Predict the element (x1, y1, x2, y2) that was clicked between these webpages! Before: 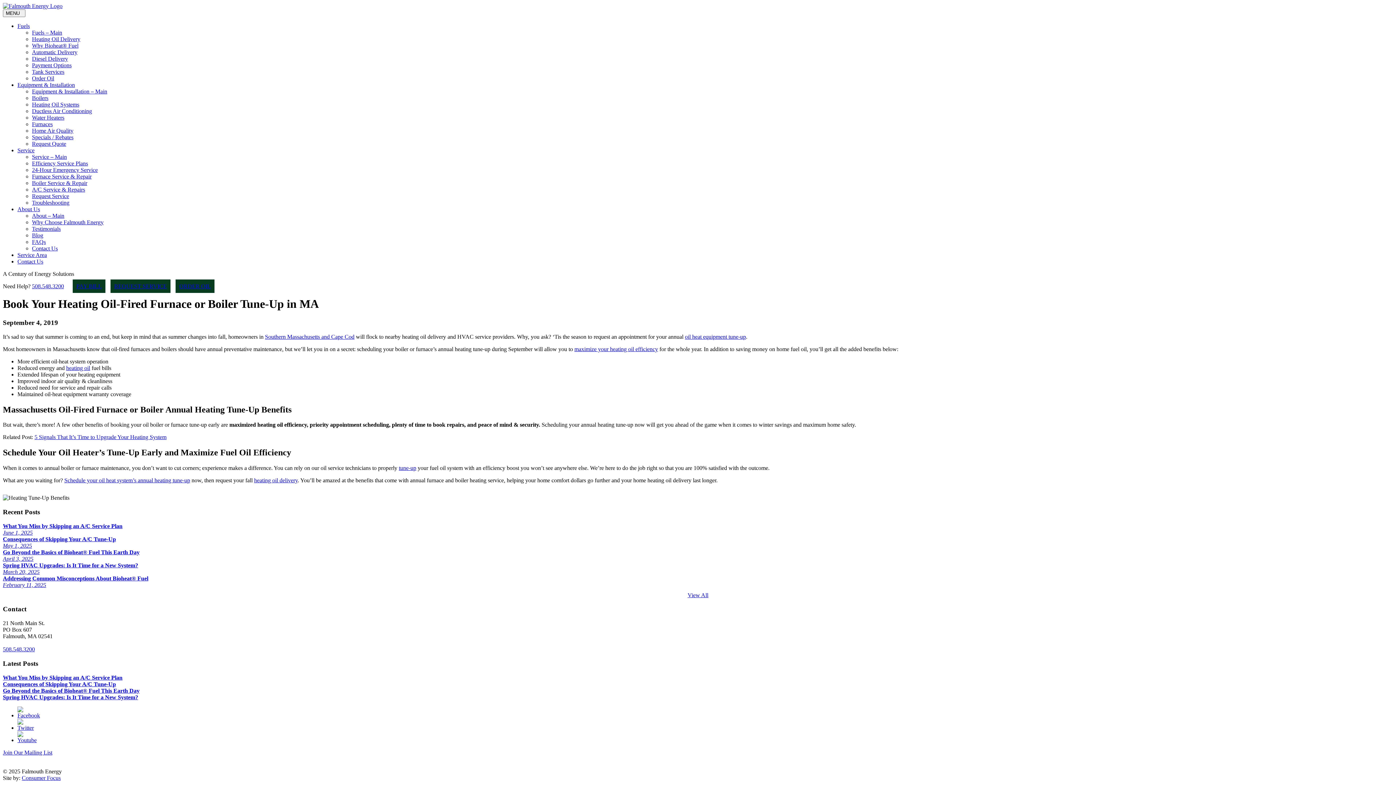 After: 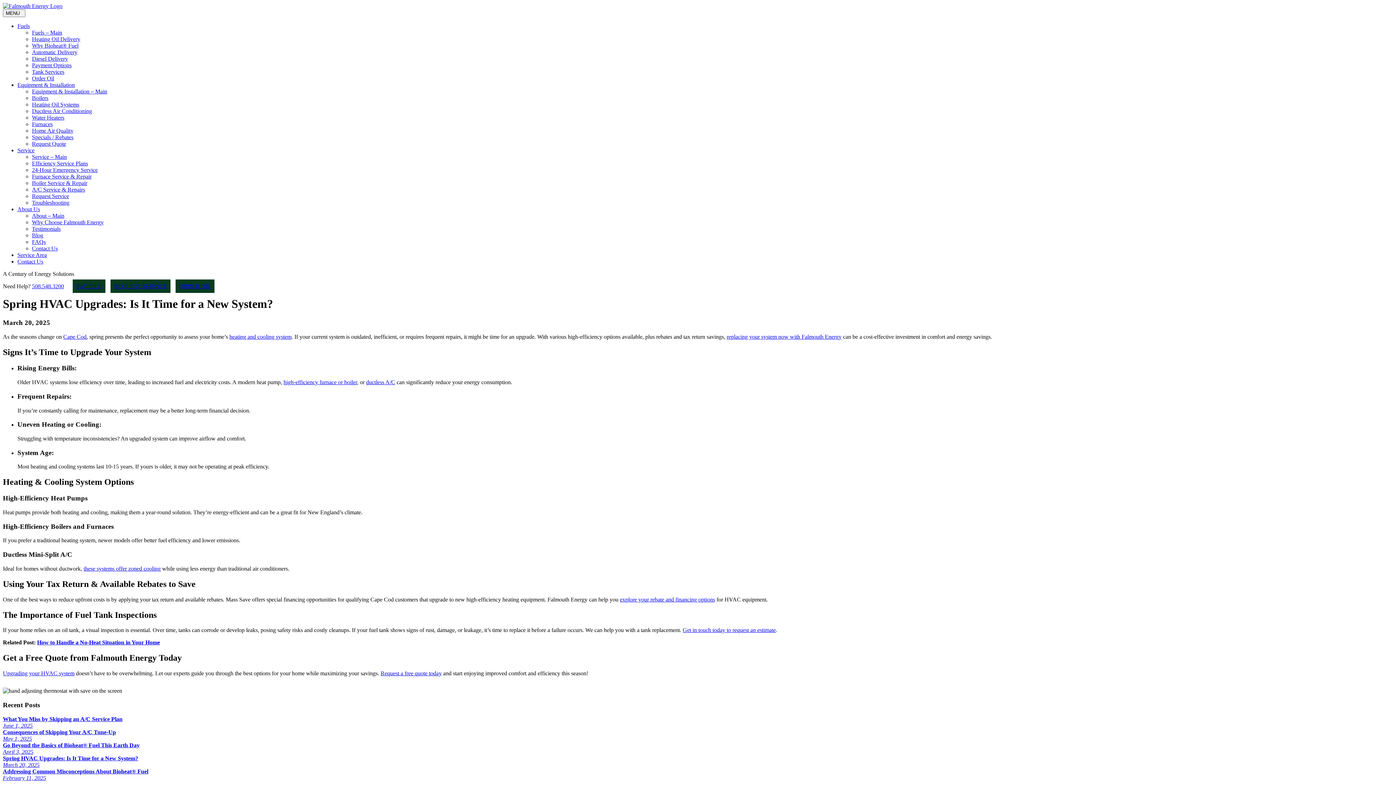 Action: label: Spring HVAC Upgrades: Is It Time for a New System? bbox: (2, 694, 138, 700)